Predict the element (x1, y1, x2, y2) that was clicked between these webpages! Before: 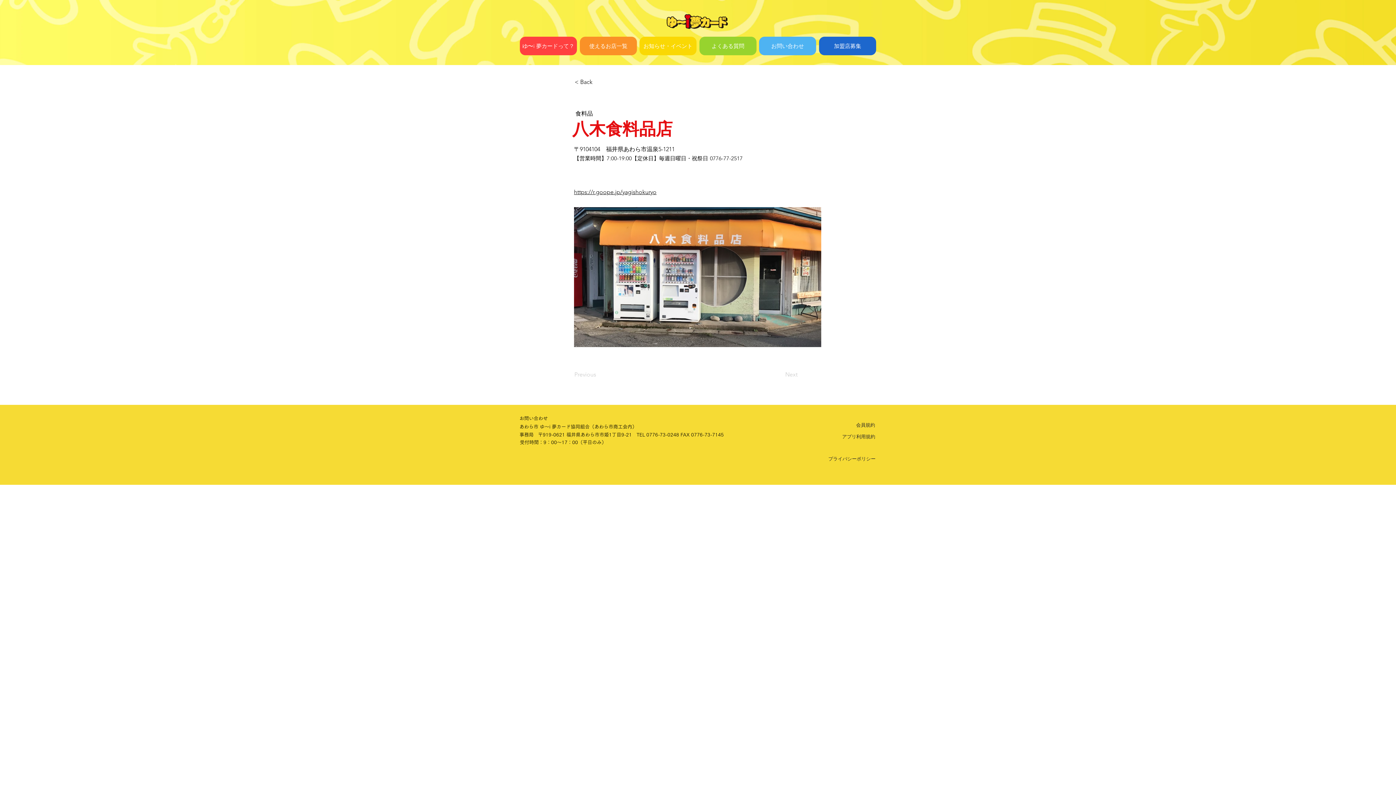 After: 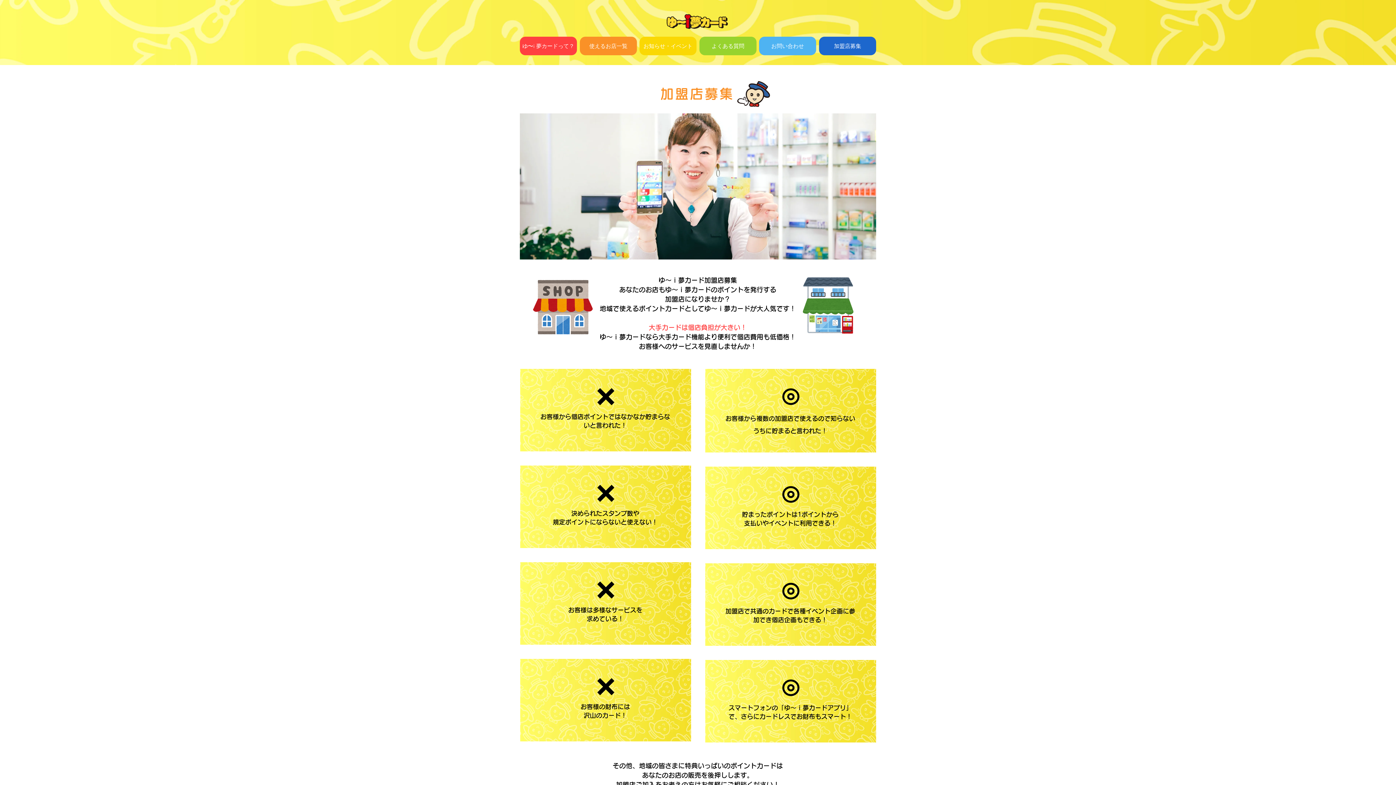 Action: label: 加盟店募集 bbox: (819, 36, 876, 55)